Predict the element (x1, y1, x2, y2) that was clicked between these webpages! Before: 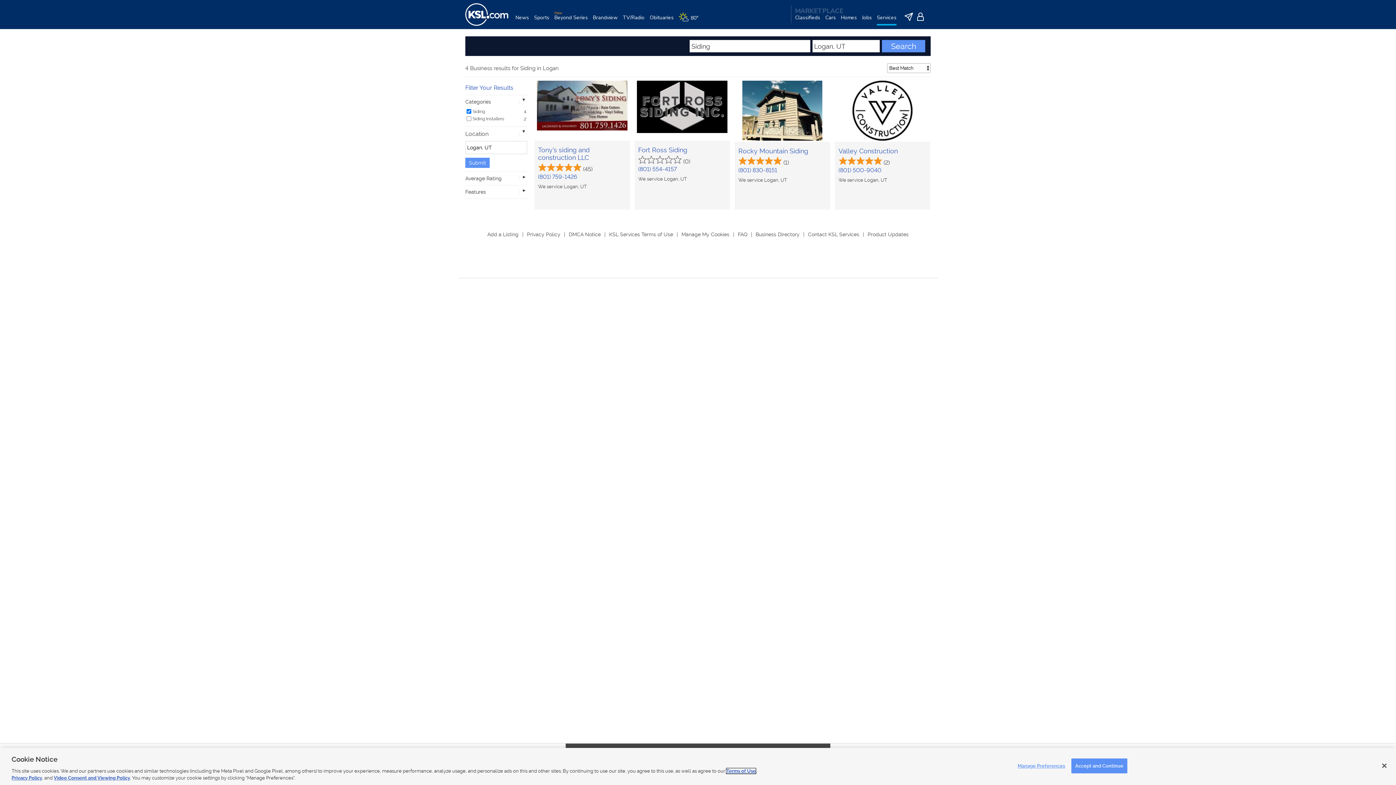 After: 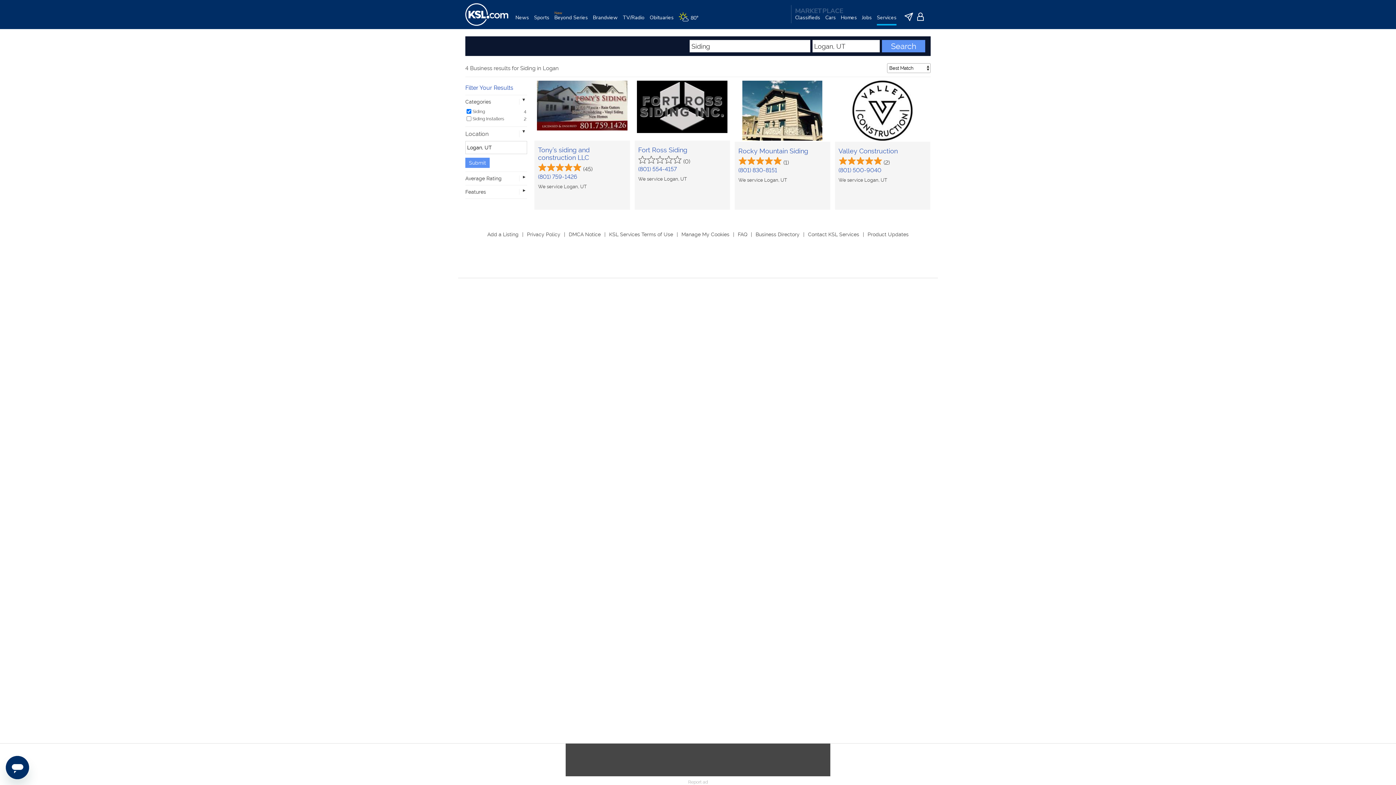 Action: label: Accept and Continue bbox: (1071, 758, 1127, 773)